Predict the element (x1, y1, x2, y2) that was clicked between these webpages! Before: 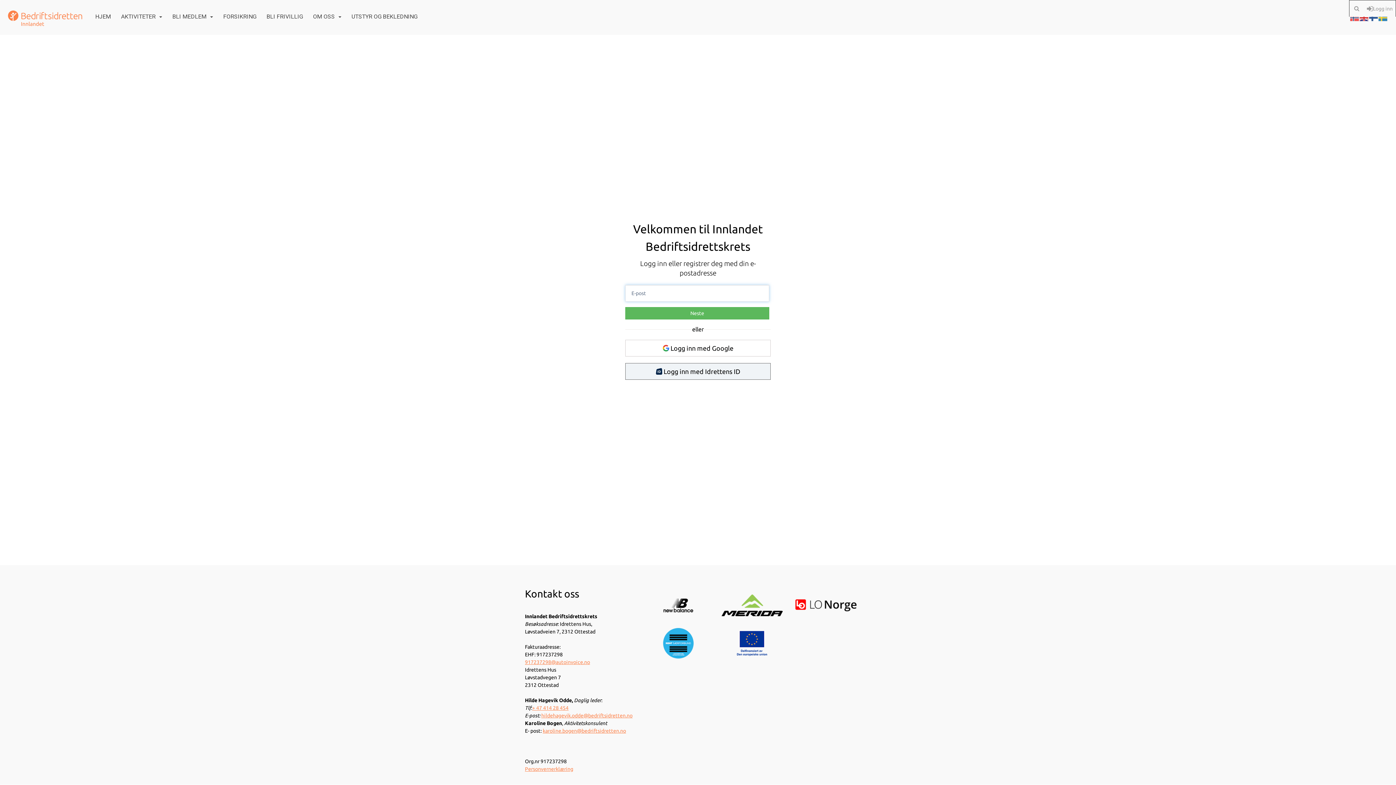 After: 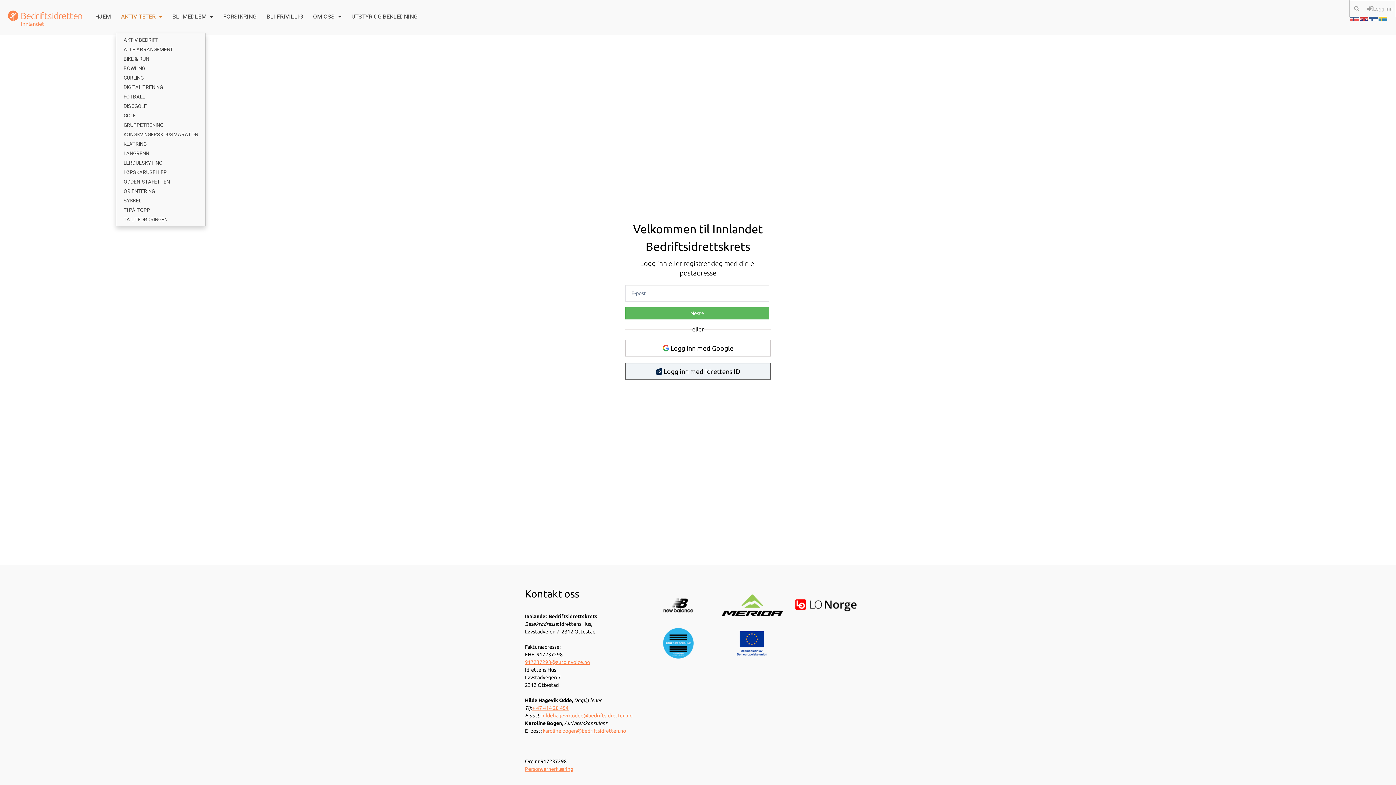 Action: bbox: (116, 4, 167, 29) label: AKTIVITETER